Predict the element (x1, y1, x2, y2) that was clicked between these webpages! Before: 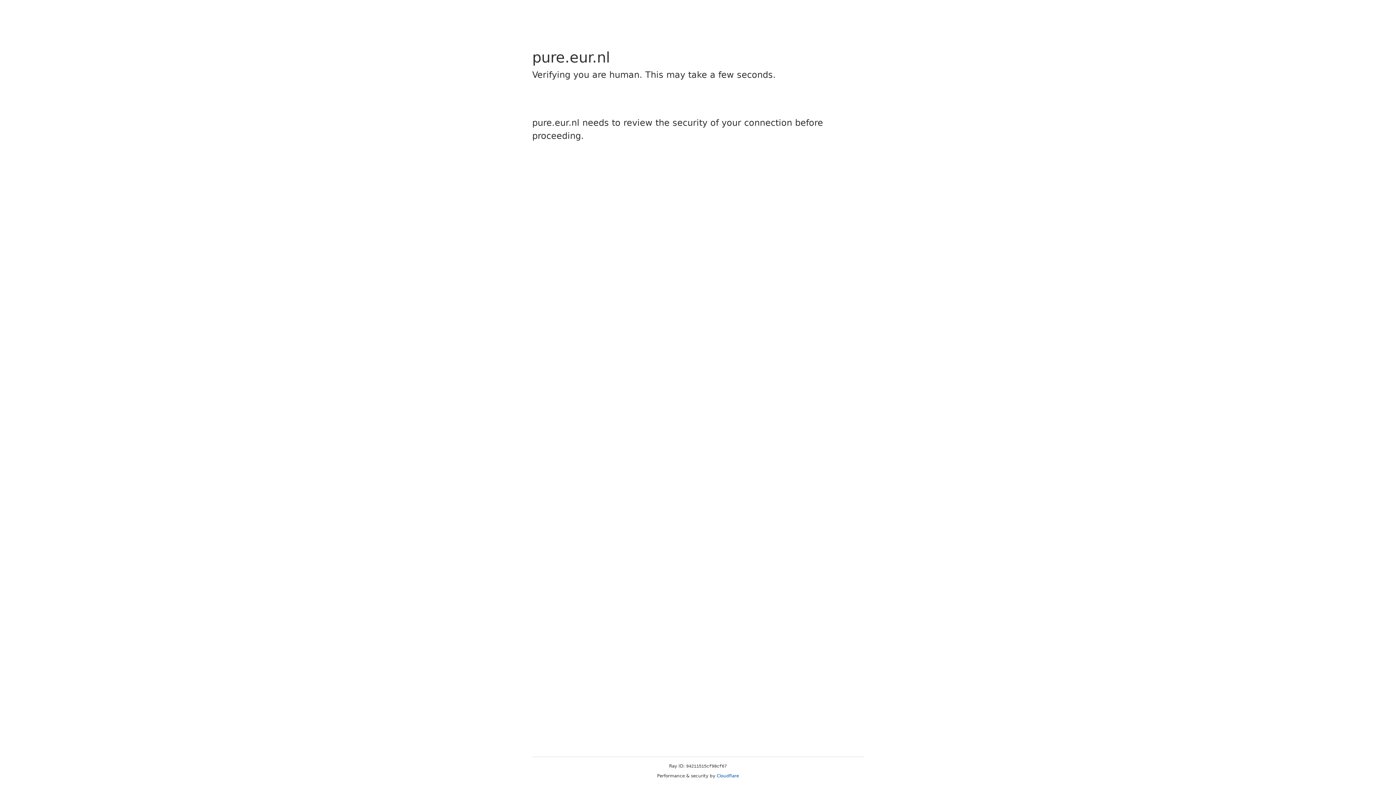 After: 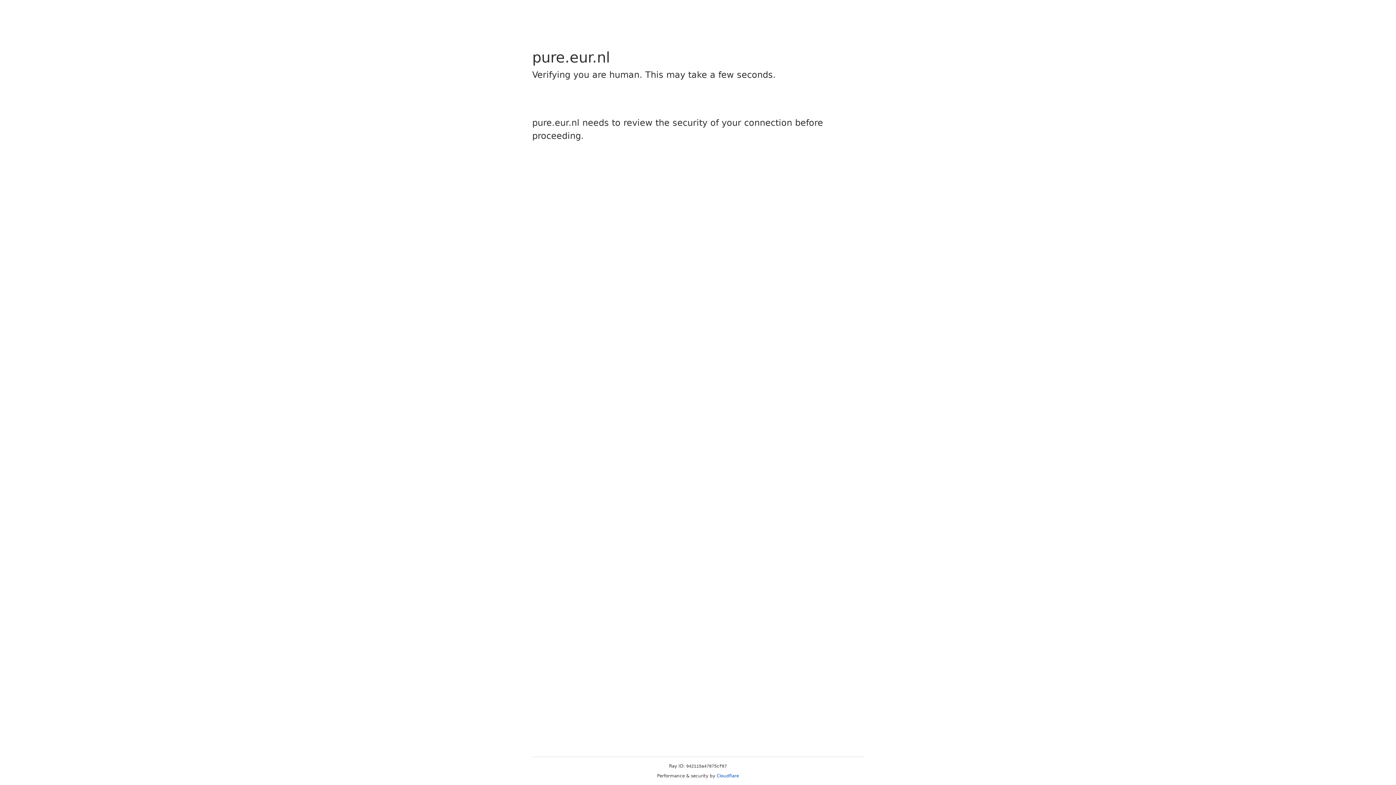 Action: label: Cloudflare bbox: (716, 773, 739, 778)